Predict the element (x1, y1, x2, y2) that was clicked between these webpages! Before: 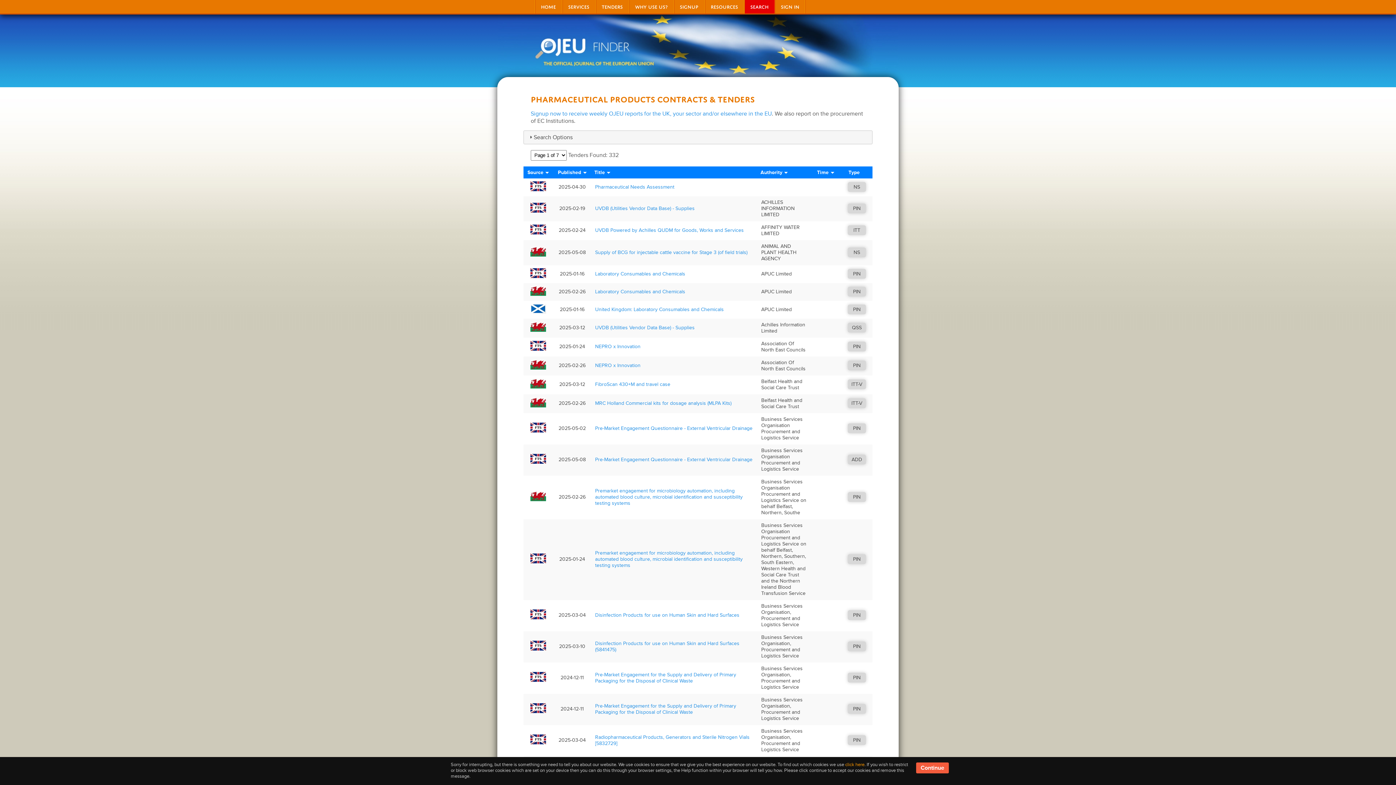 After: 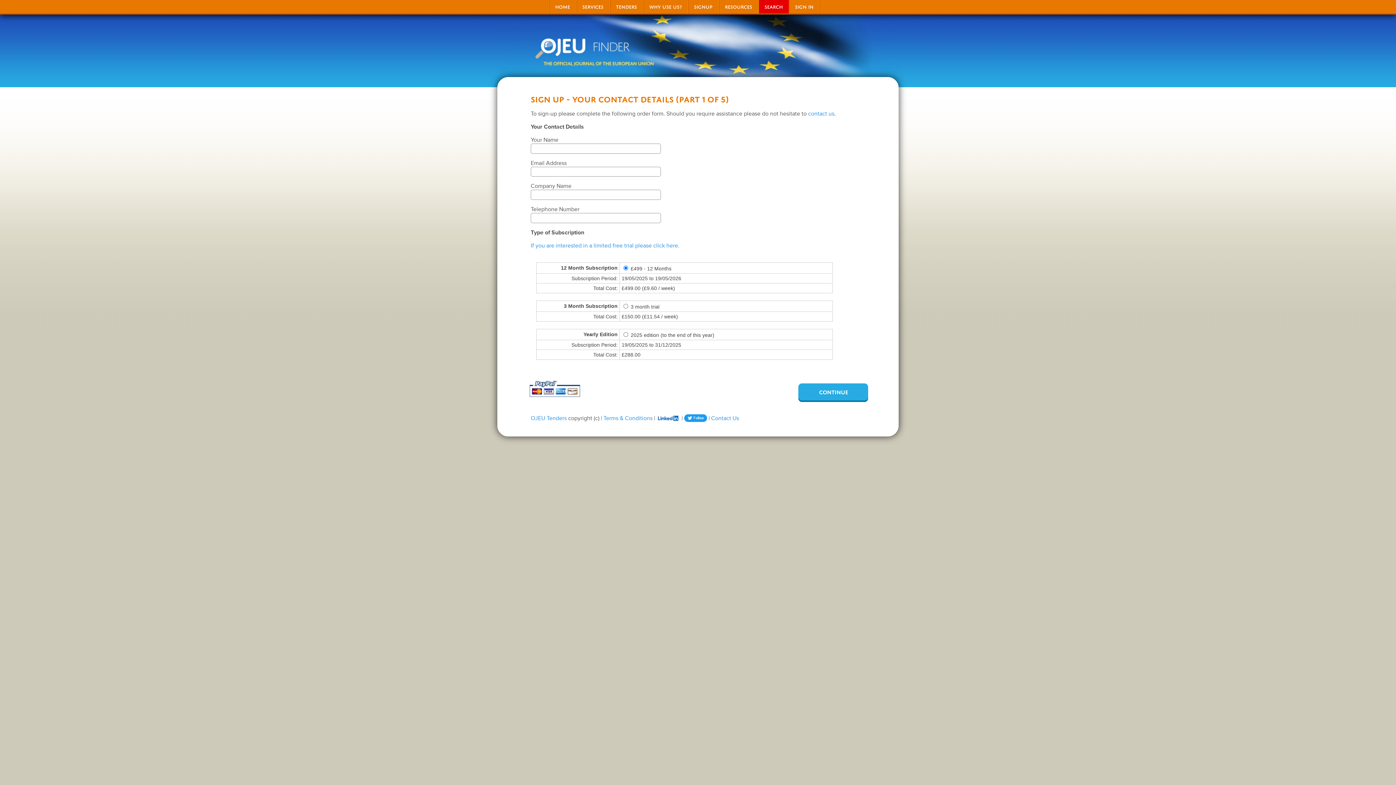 Action: label: Signup now to receive weekly OJEU reports for the UK, your sector and/or elsewhere in the EU bbox: (530, 110, 772, 117)